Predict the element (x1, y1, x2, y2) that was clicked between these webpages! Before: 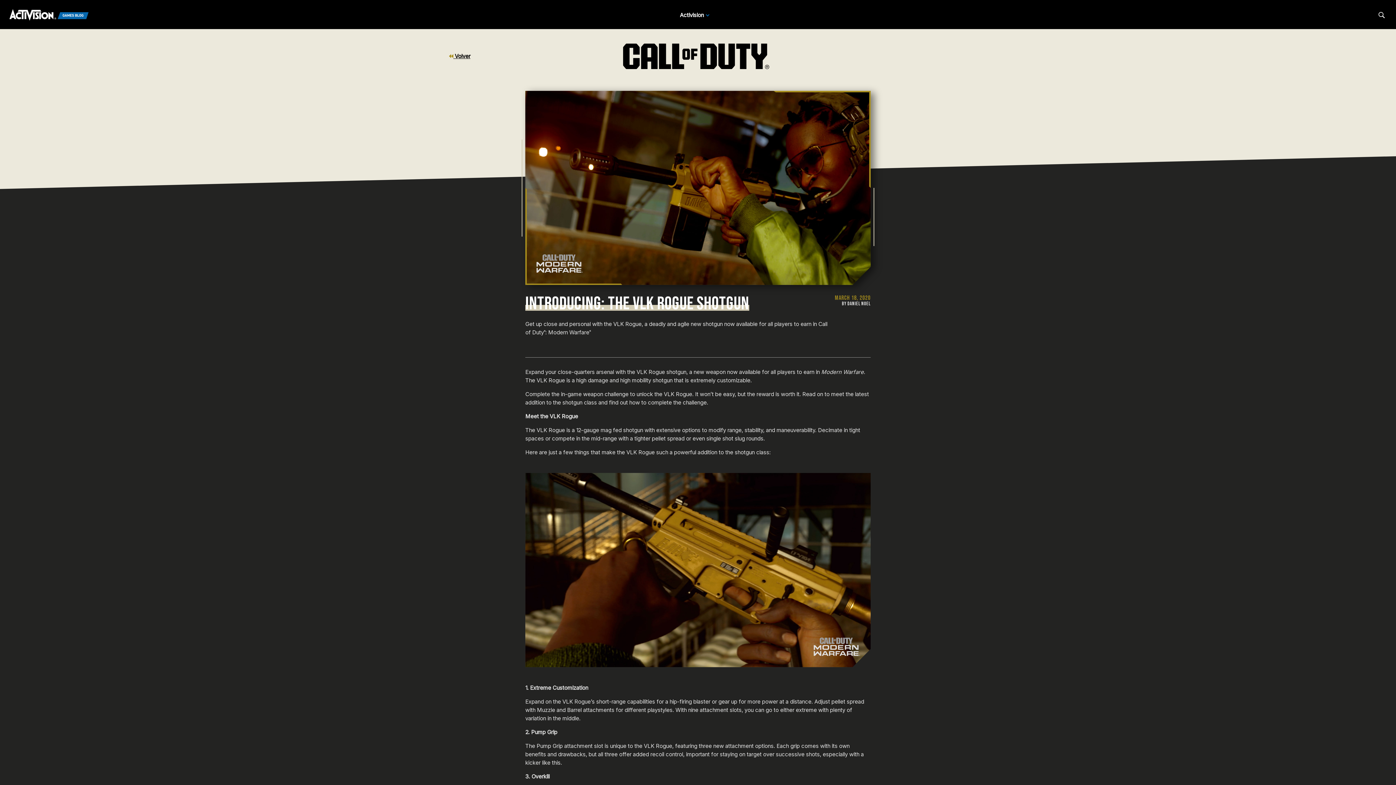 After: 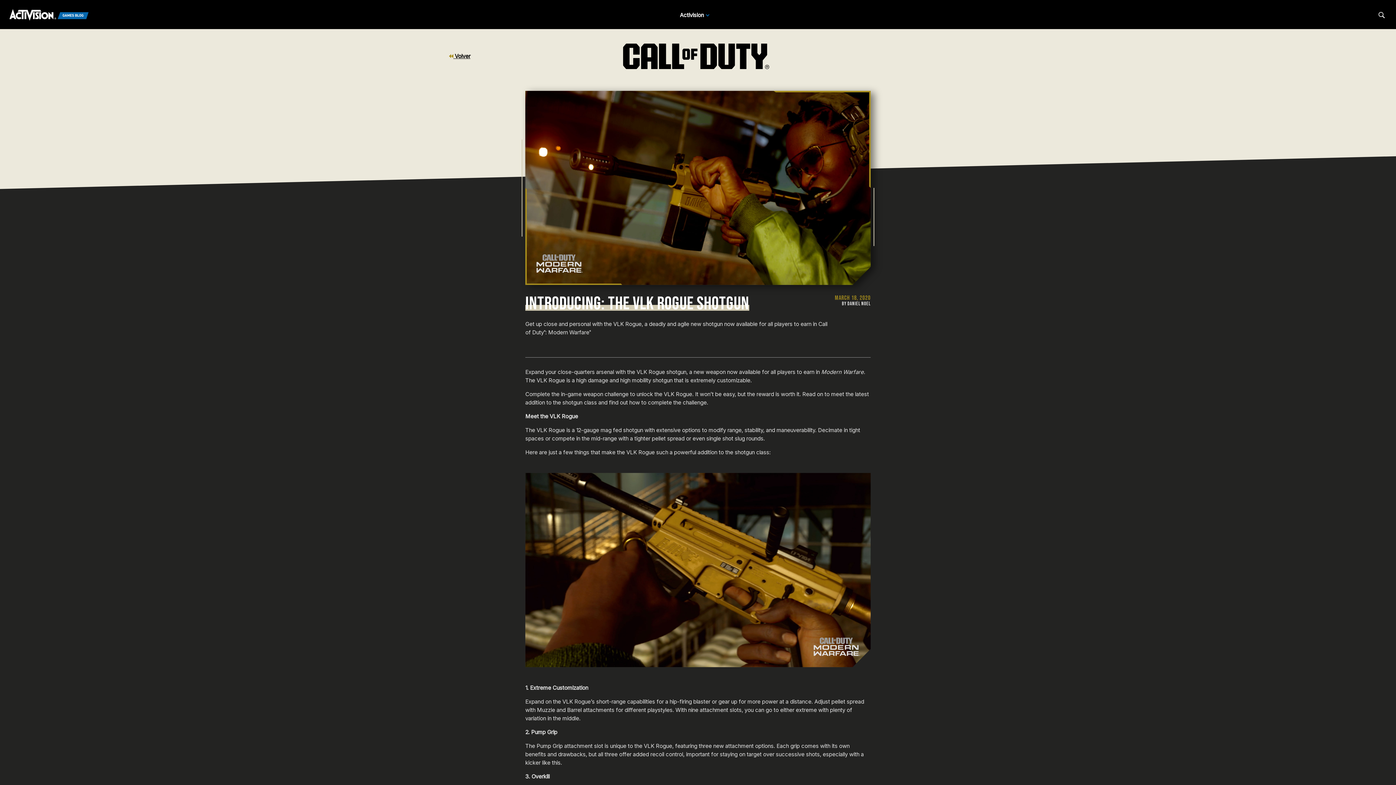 Action: bbox: (1378, 11, 1385, 18) label: Search articles